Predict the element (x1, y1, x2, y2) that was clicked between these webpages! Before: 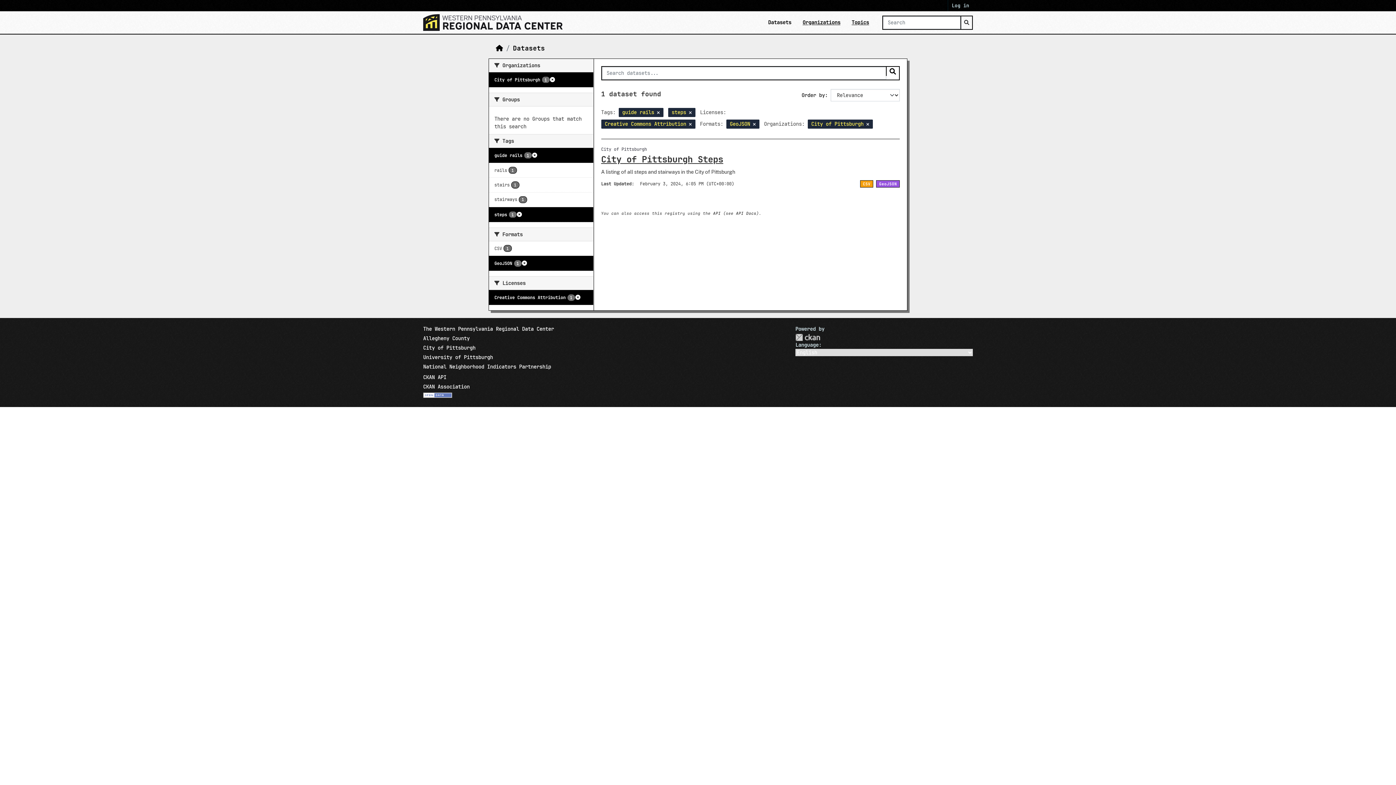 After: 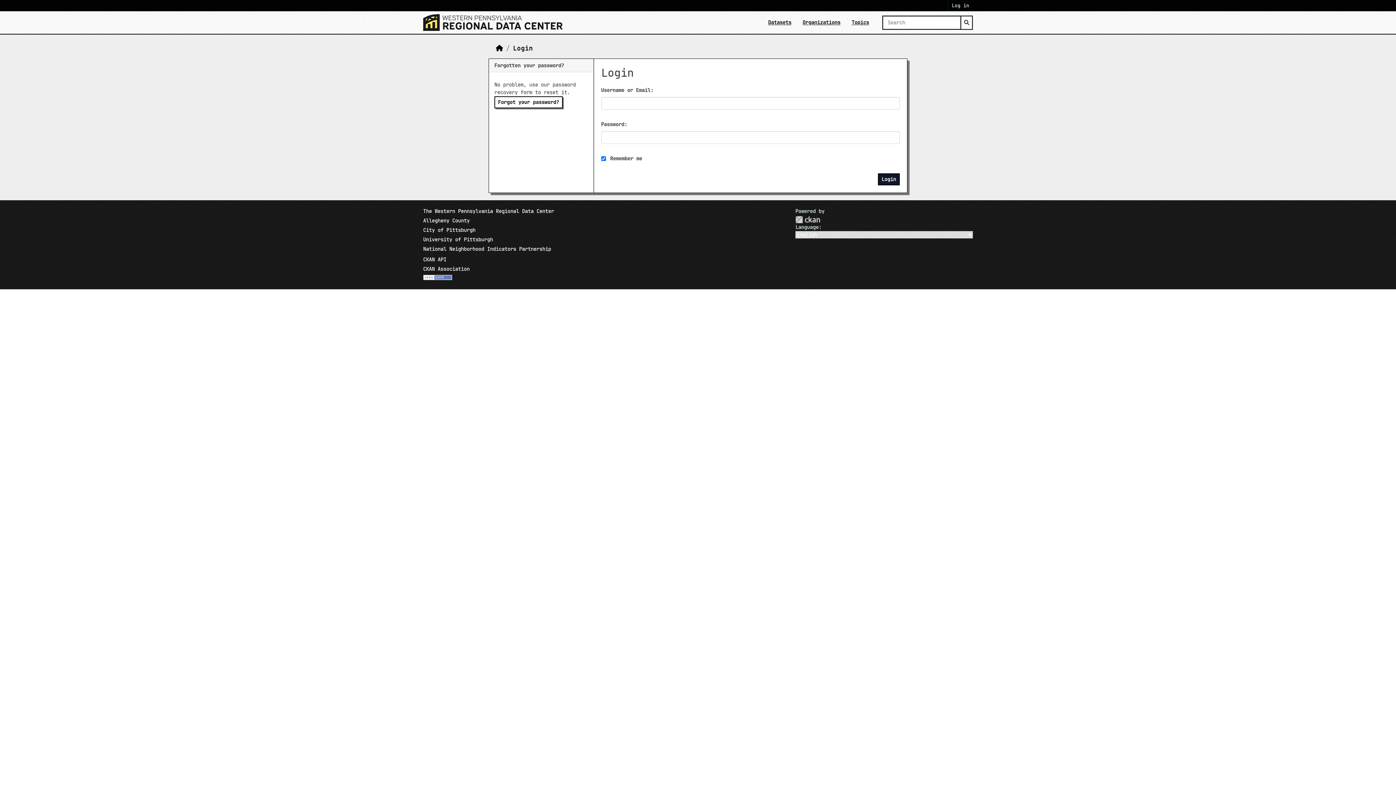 Action: bbox: (948, 0, 973, 11) label: Log in